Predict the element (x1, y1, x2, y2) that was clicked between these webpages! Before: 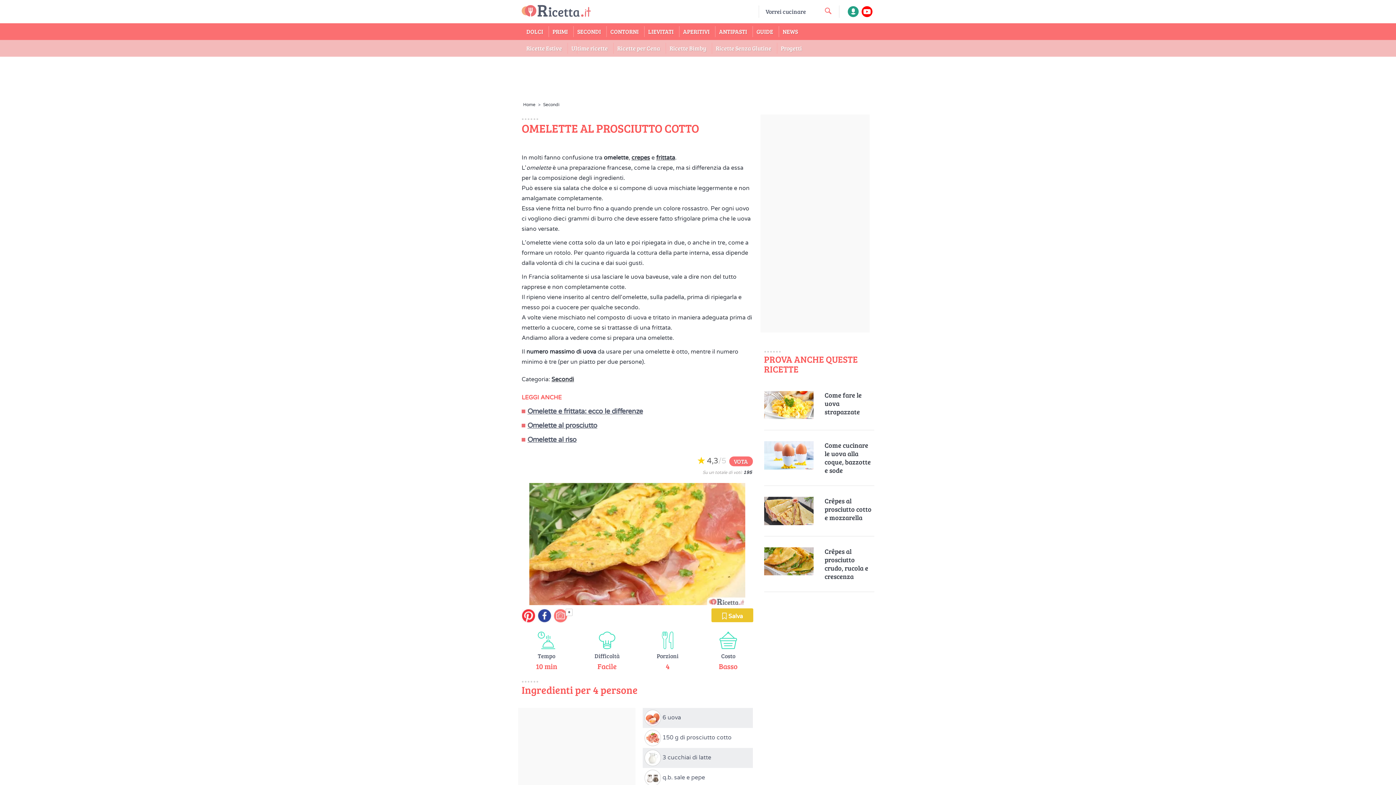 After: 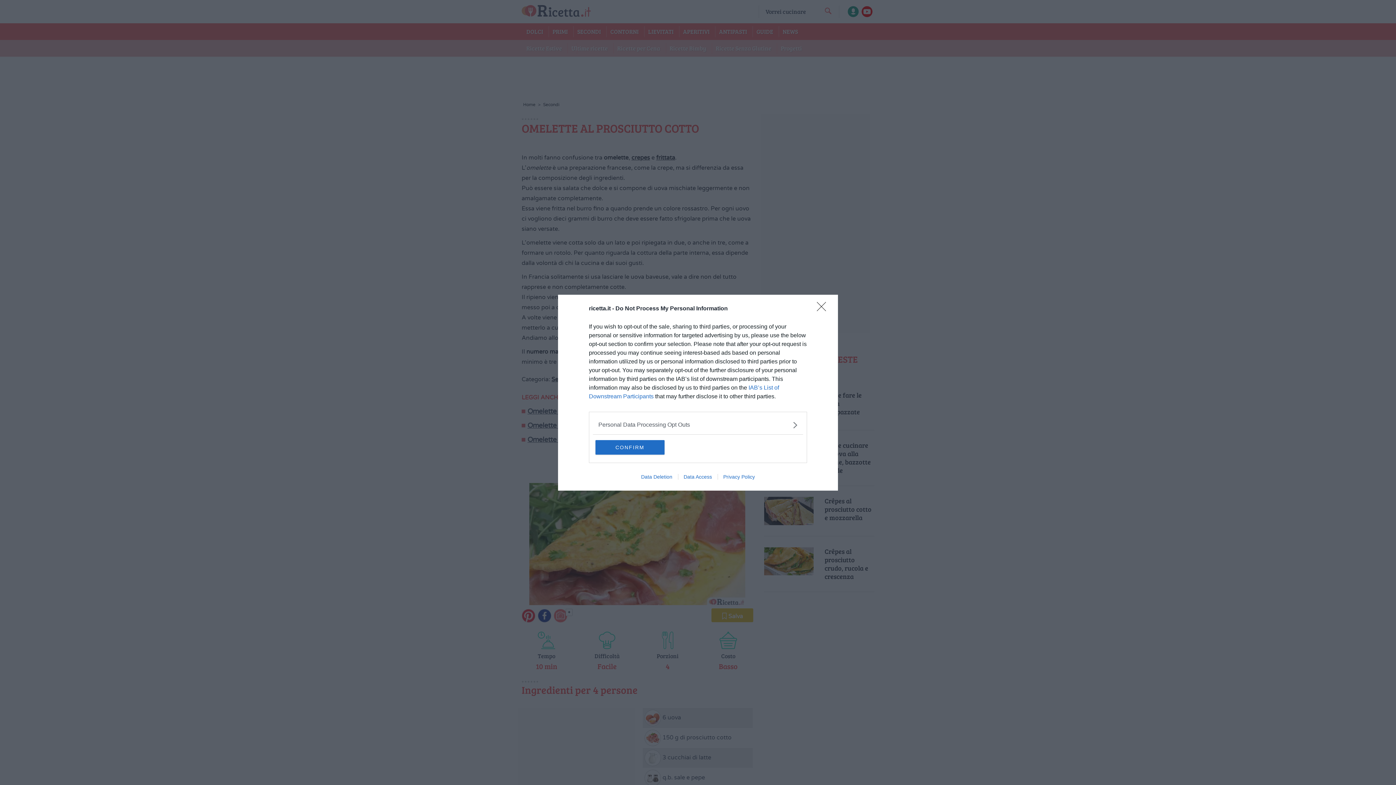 Action: bbox: (861, 6, 872, 17)